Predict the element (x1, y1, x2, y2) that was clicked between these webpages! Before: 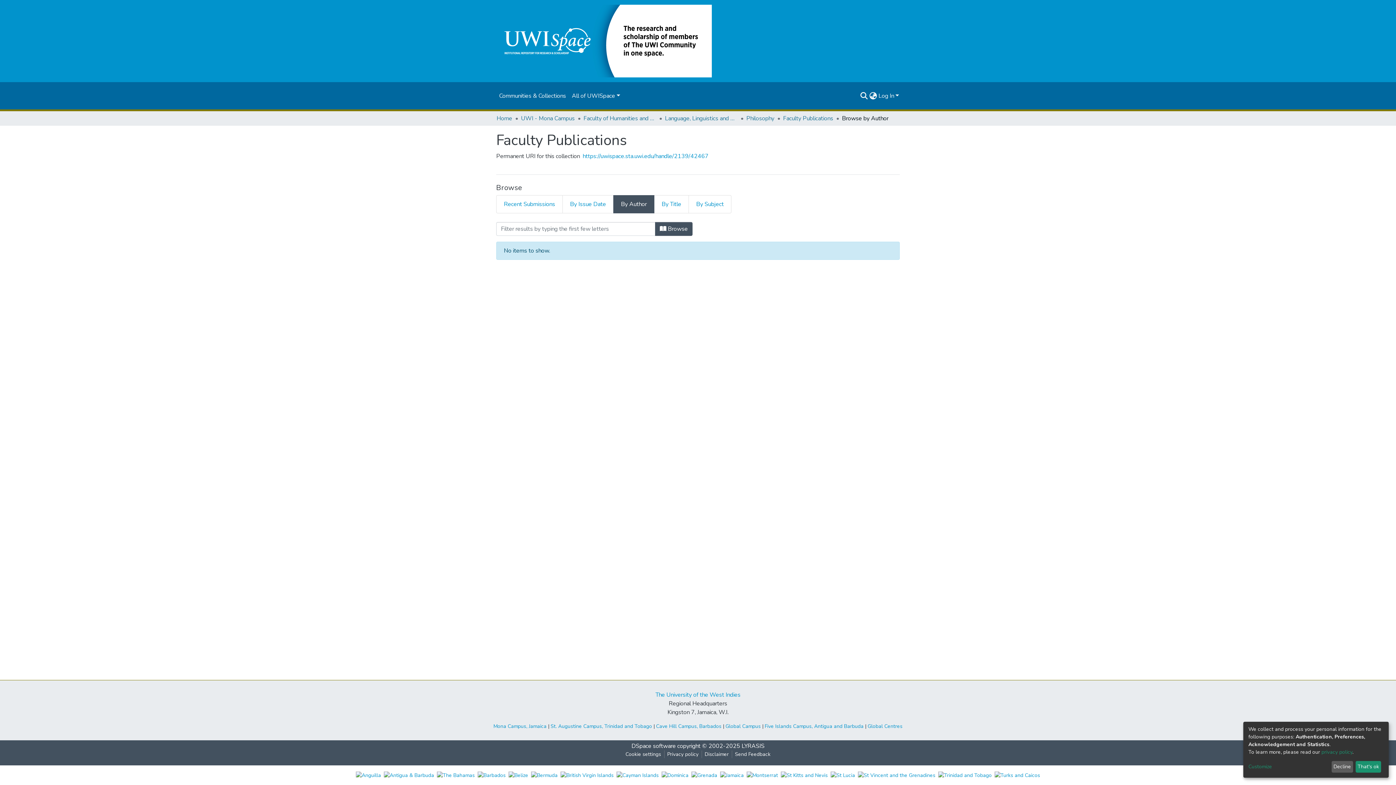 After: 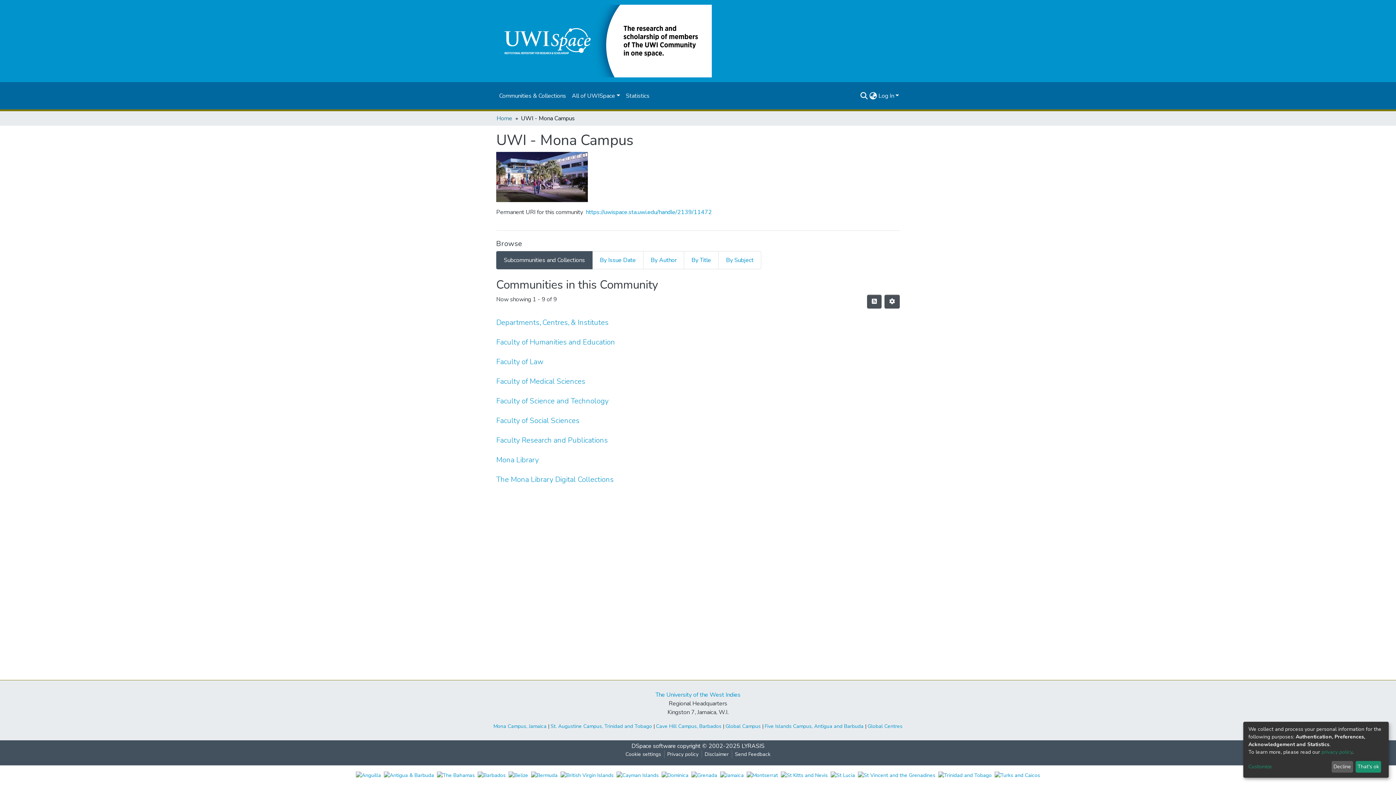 Action: bbox: (521, 114, 574, 122) label: UWI - Mona Campus